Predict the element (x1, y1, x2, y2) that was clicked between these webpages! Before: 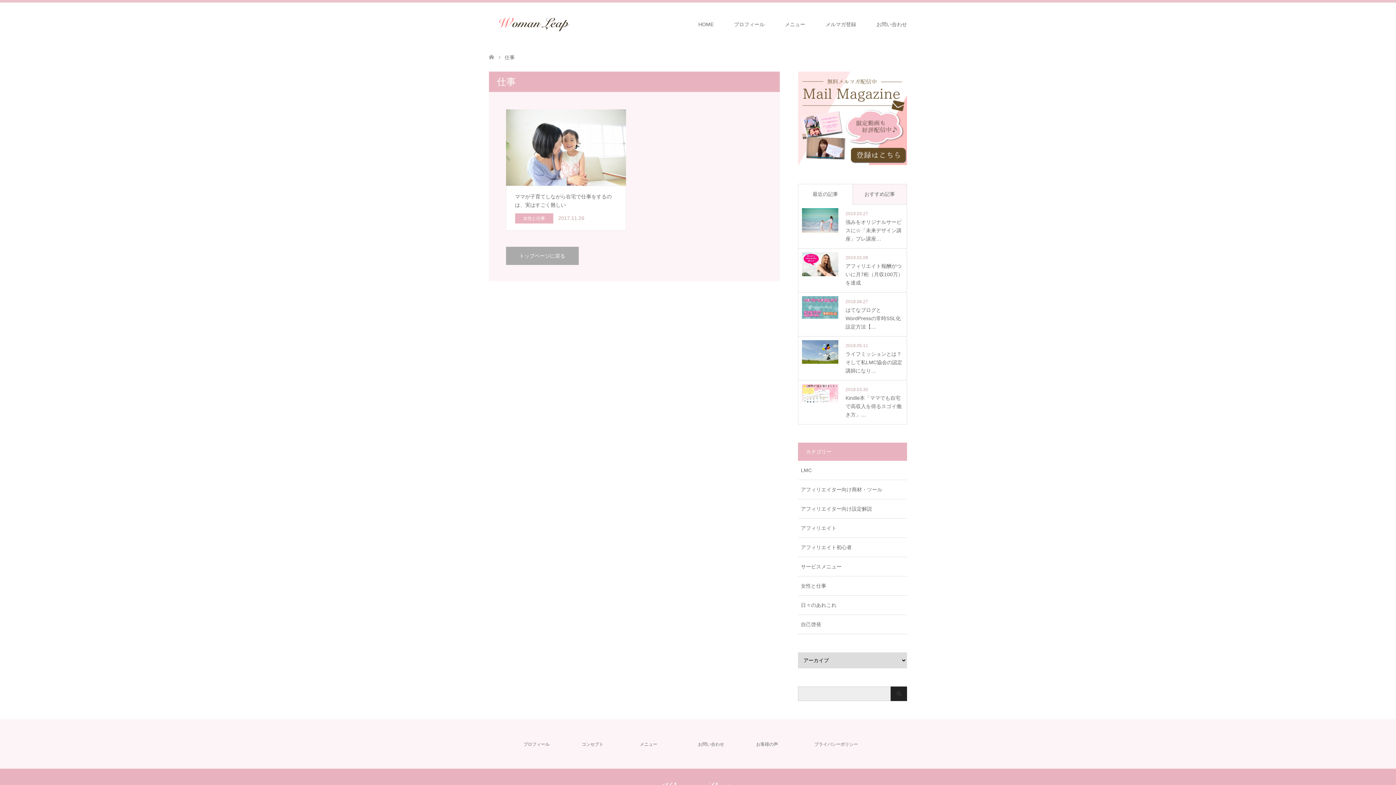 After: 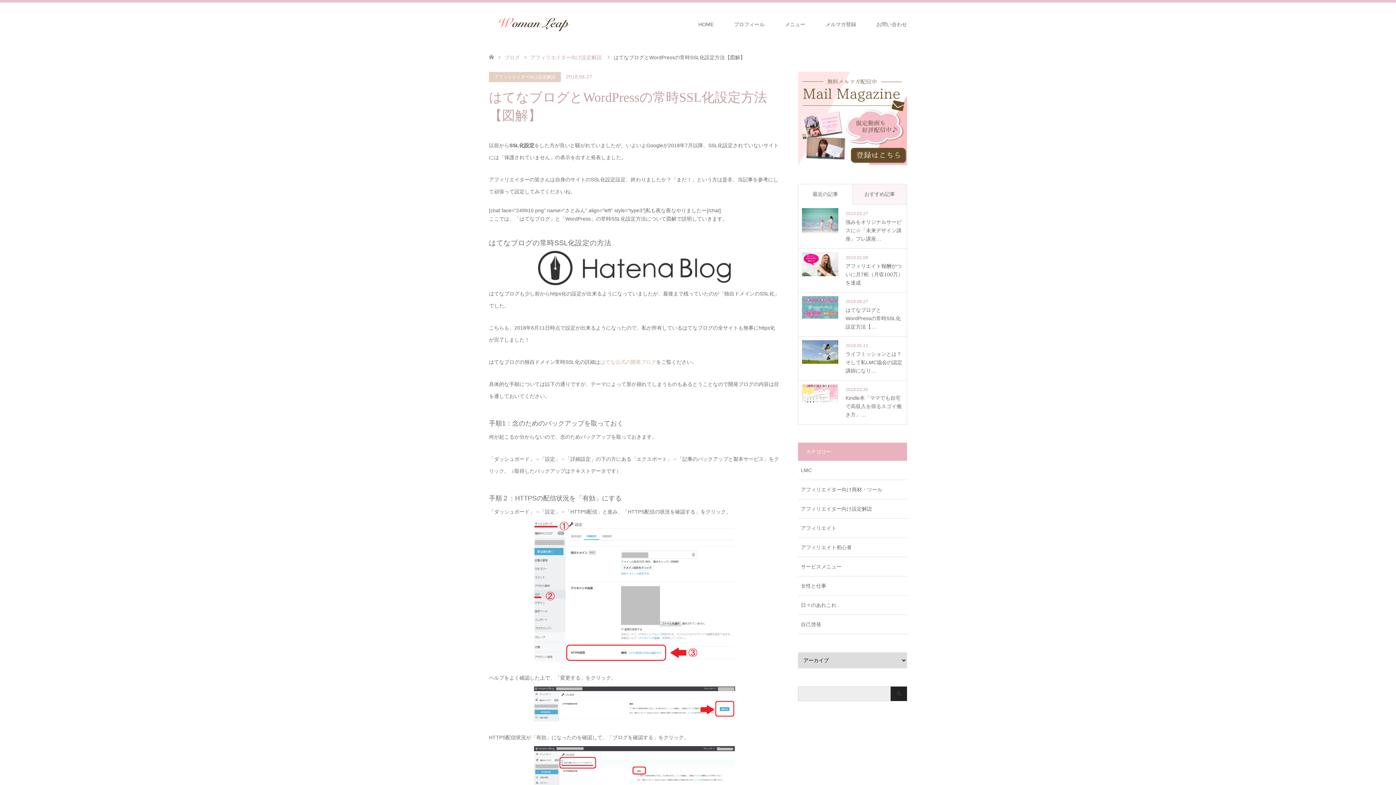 Action: bbox: (802, 296, 903, 332) label: 2018.06.27

はてなブログとWordPressの常時SSL化設定方法【…